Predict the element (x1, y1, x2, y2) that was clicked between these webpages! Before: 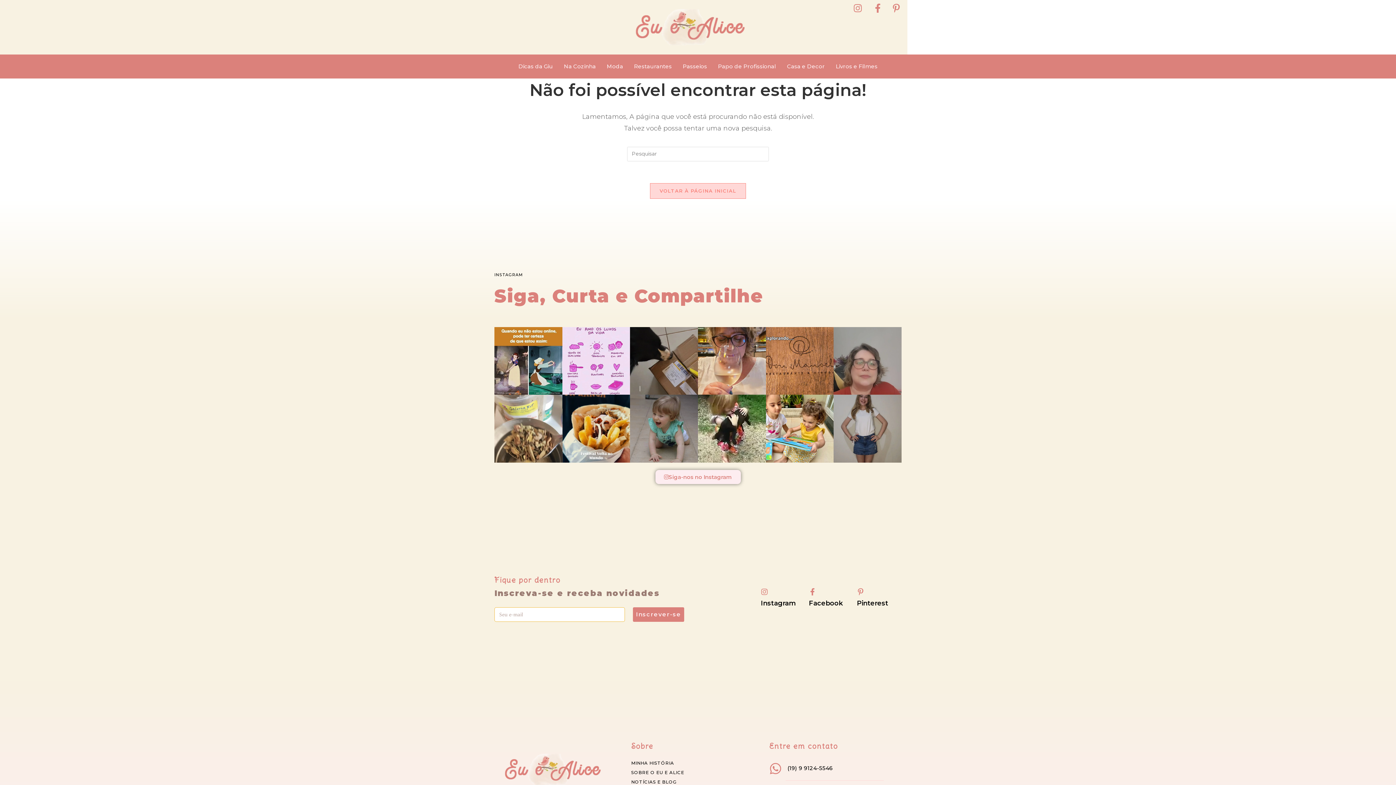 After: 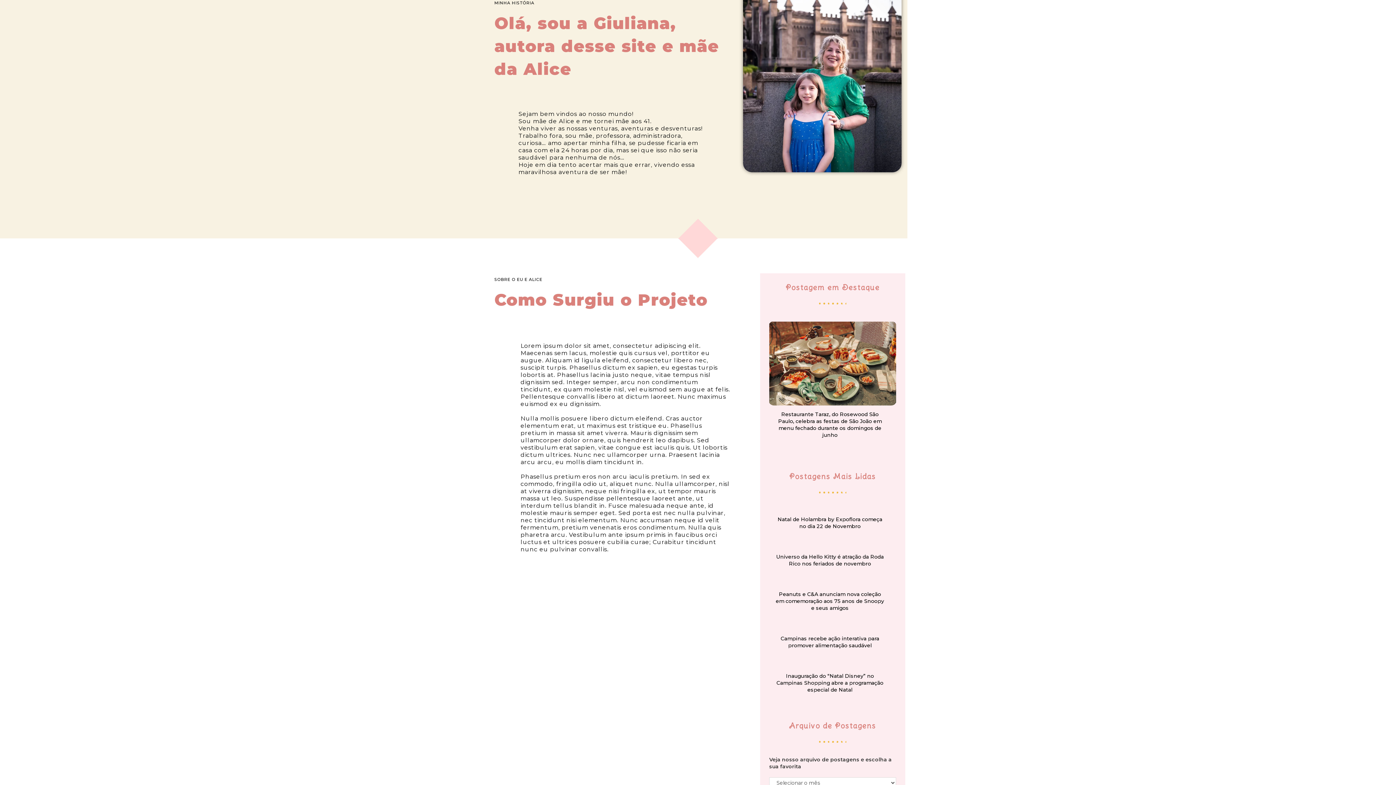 Action: bbox: (631, 760, 674, 766) label: MINHA HISTÓRIA